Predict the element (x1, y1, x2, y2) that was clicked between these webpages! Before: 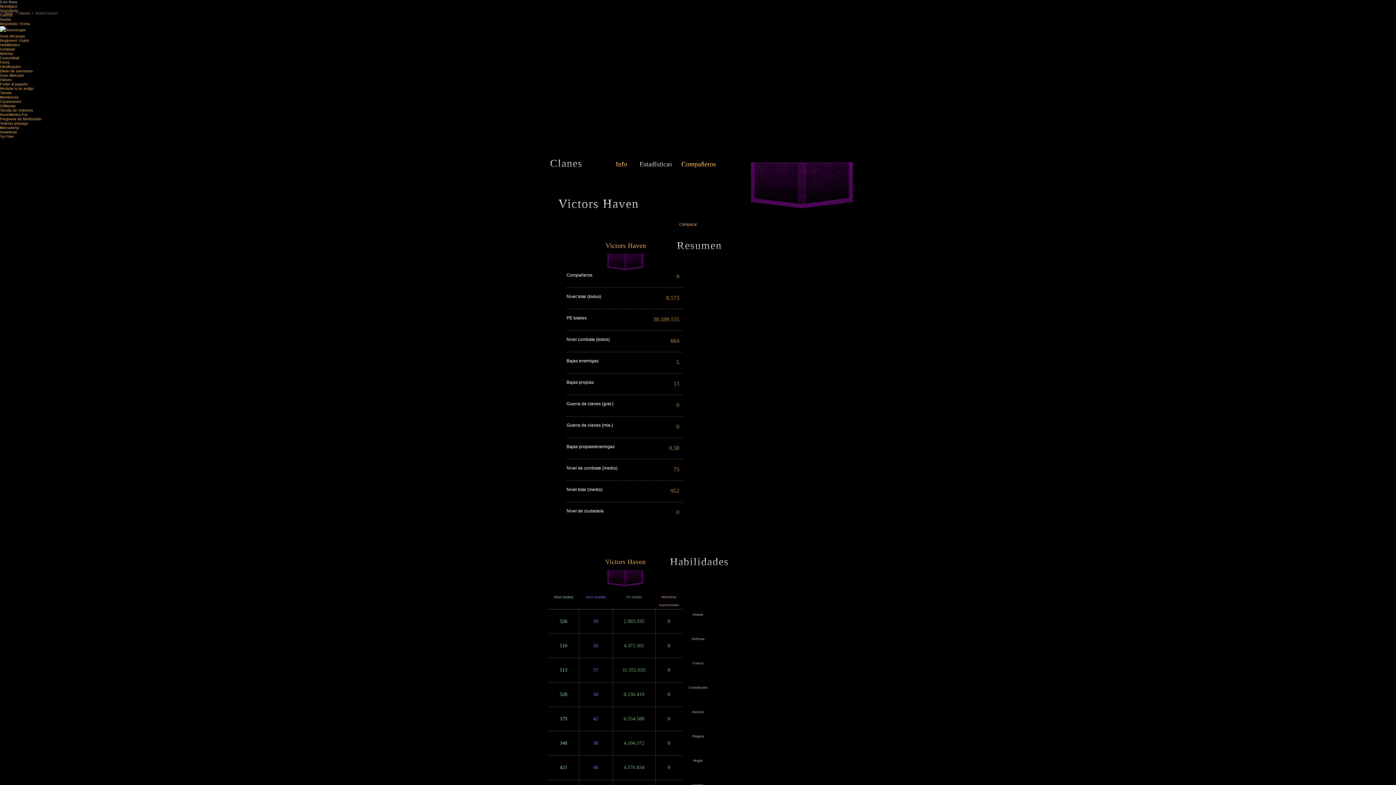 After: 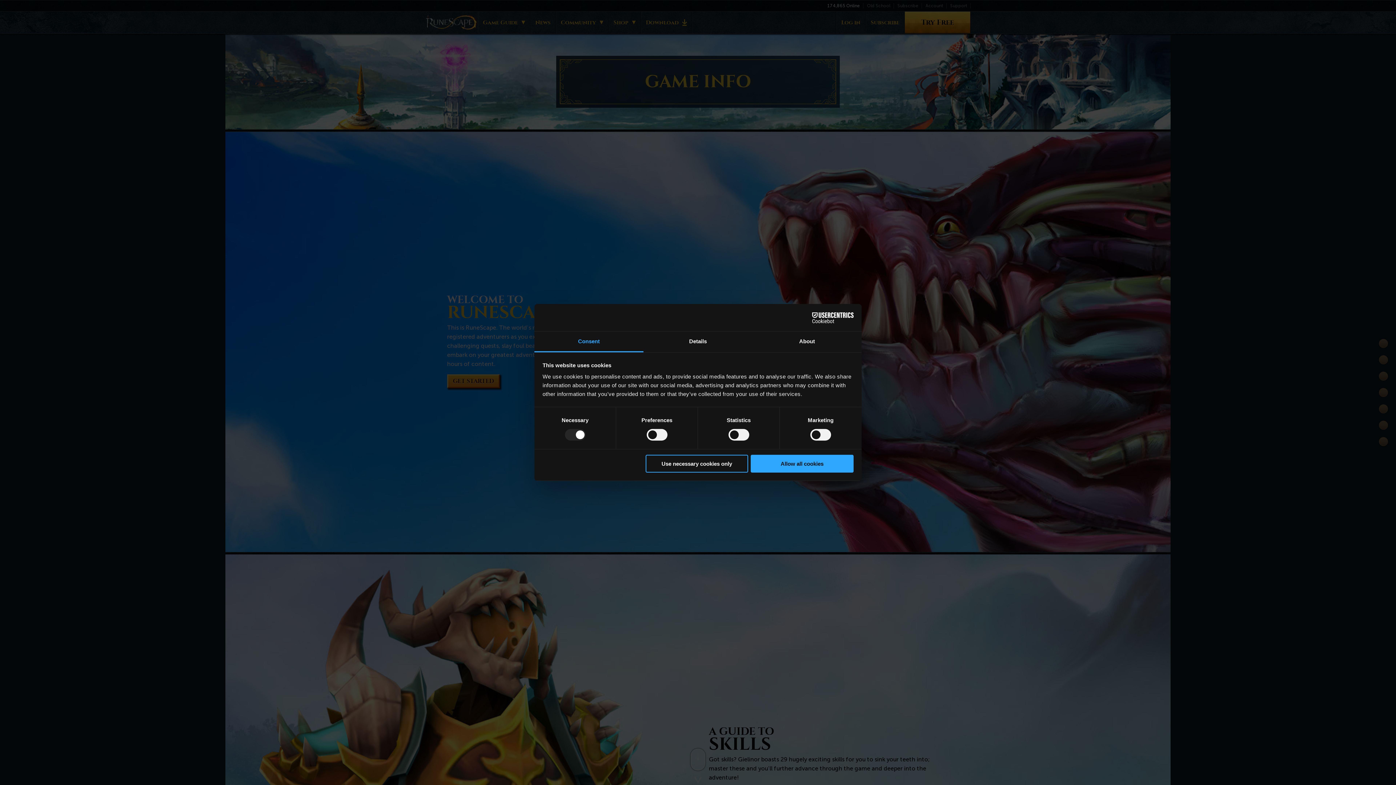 Action: label: Guía del juego bbox: (0, 34, 25, 38)